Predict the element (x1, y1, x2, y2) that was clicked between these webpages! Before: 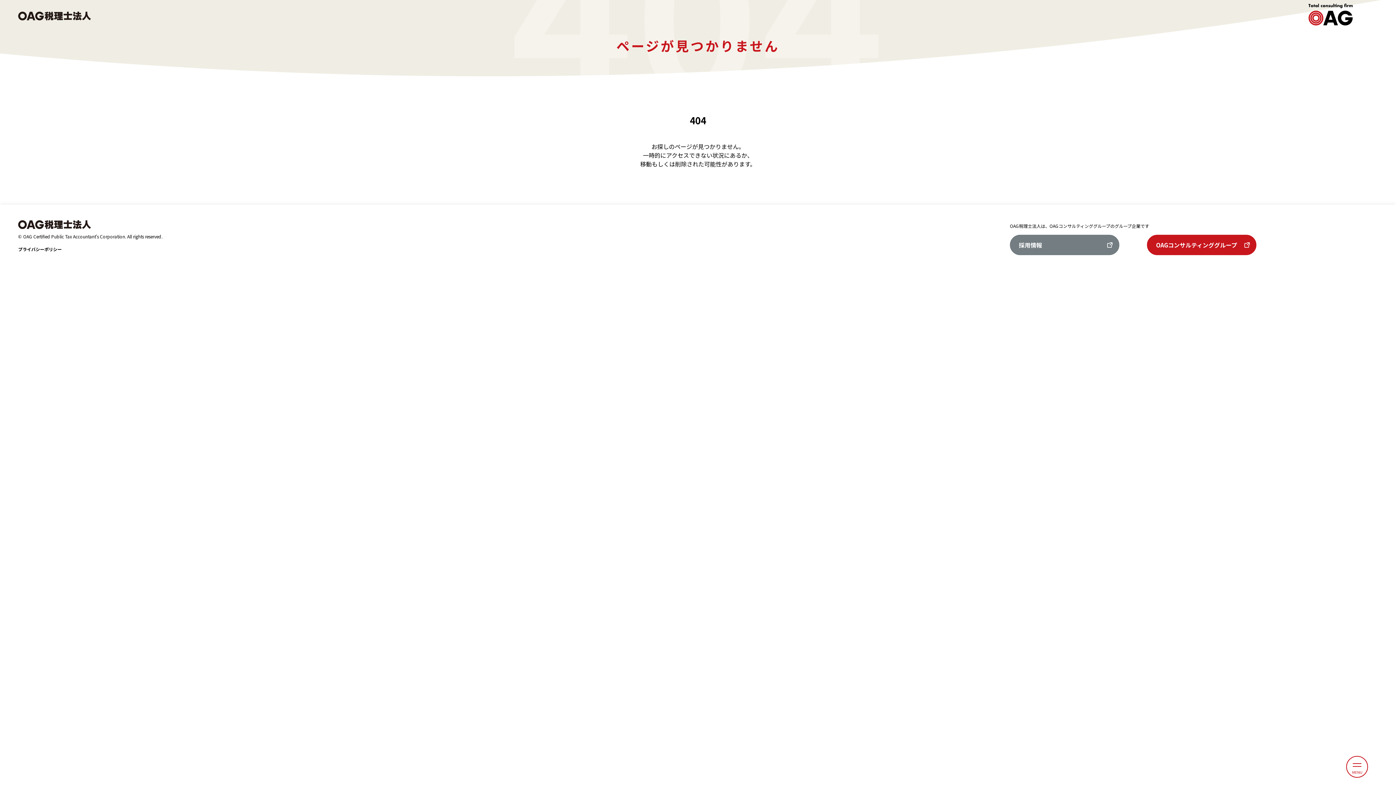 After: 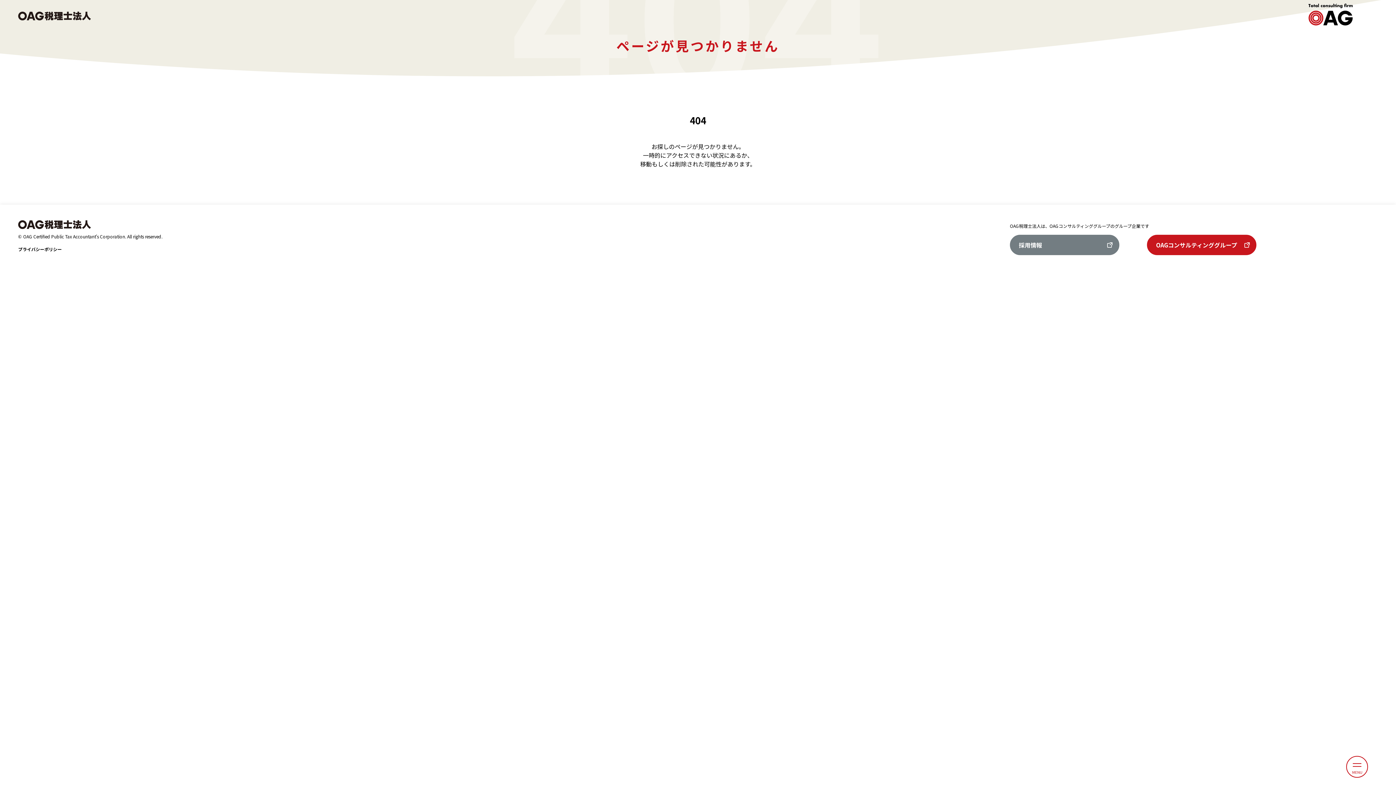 Action: label: プライバシーポリシー bbox: (18, 241, 61, 256)